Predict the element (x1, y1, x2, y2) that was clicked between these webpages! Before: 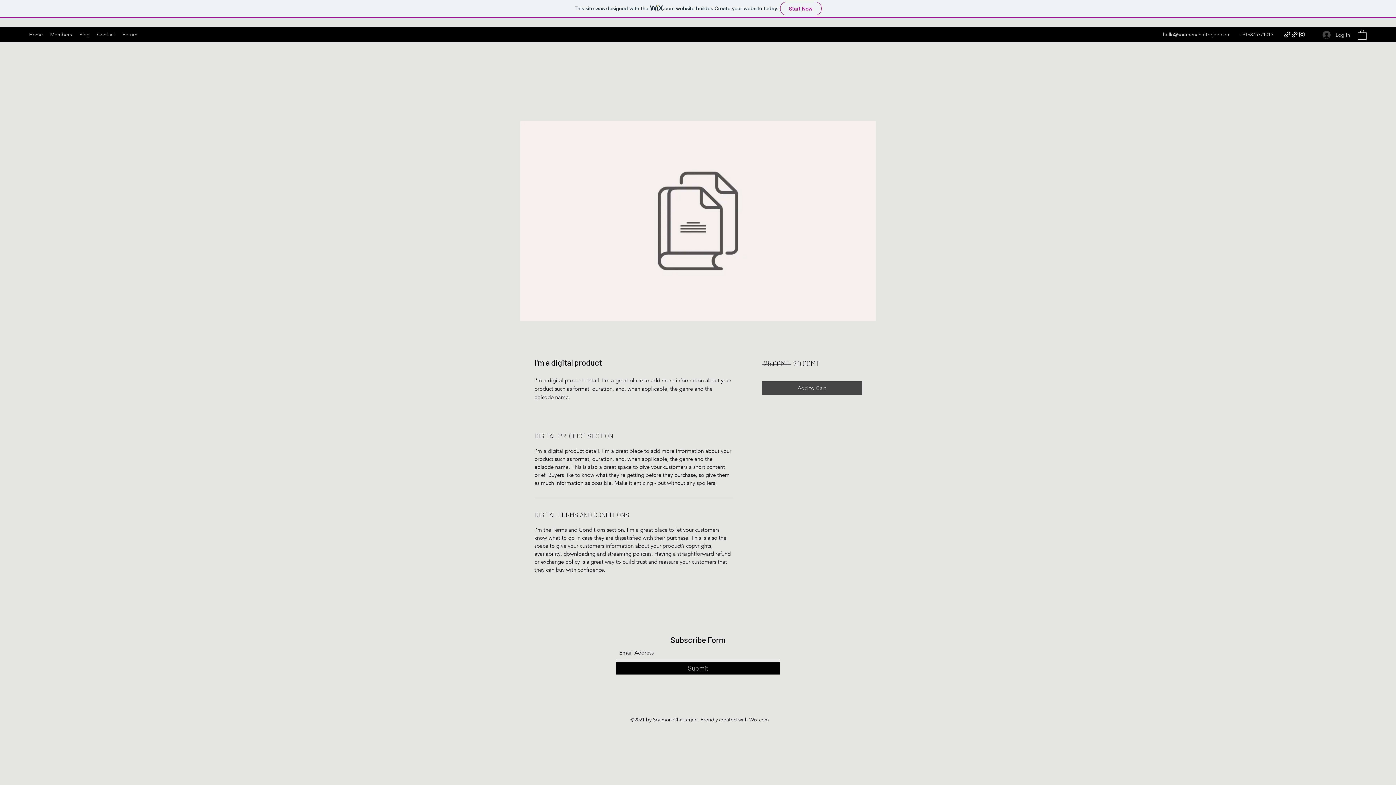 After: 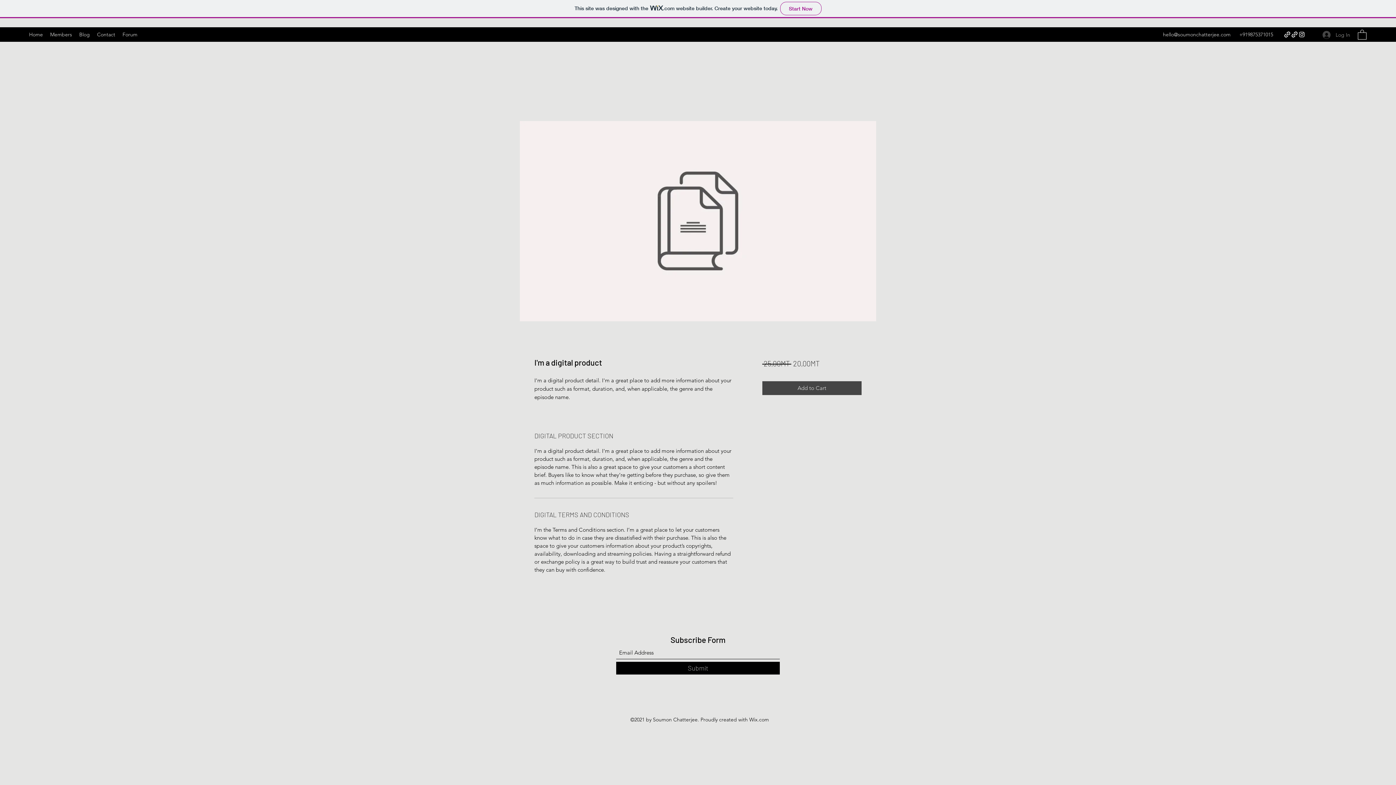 Action: bbox: (1317, 28, 1355, 41) label: Log In